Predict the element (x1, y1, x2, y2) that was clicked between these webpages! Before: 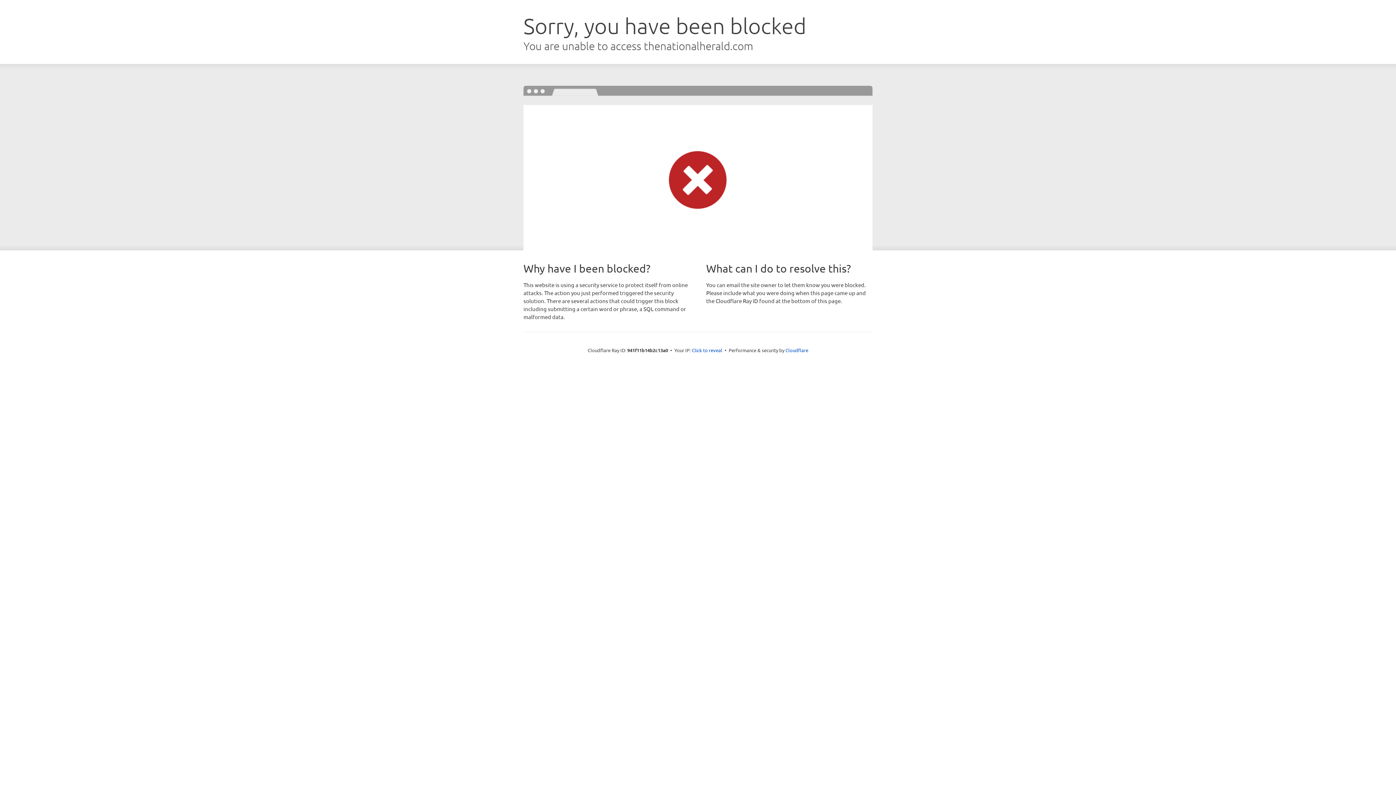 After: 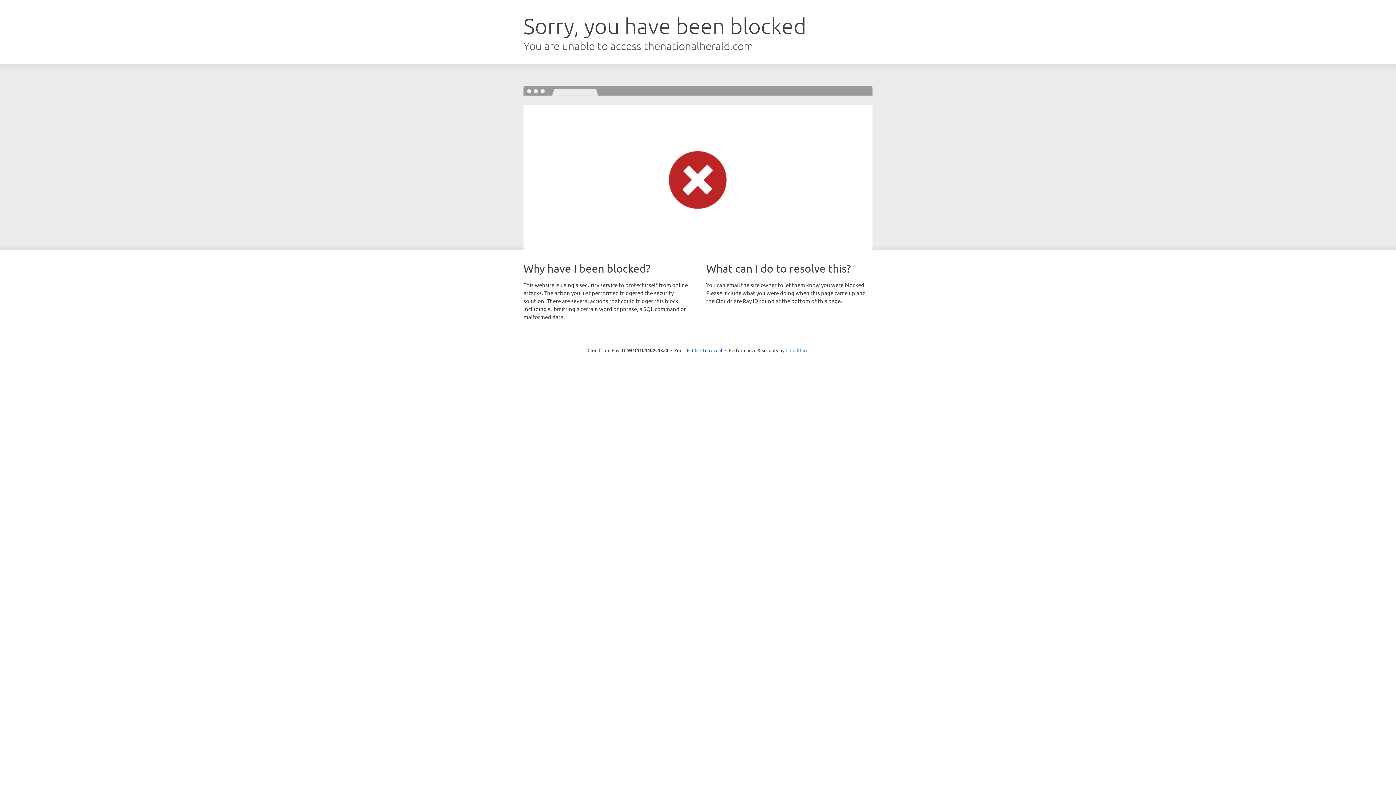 Action: label: Cloudflare bbox: (785, 347, 808, 353)